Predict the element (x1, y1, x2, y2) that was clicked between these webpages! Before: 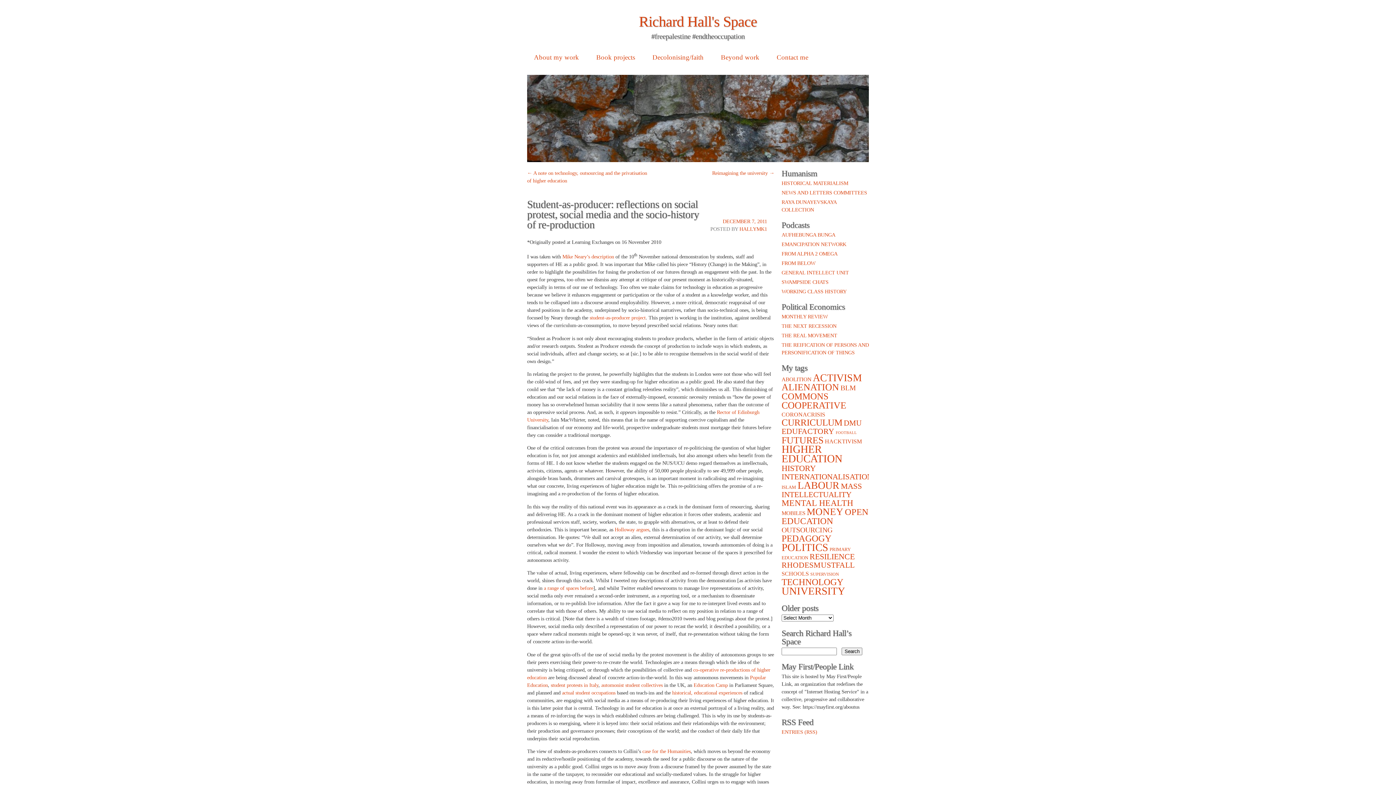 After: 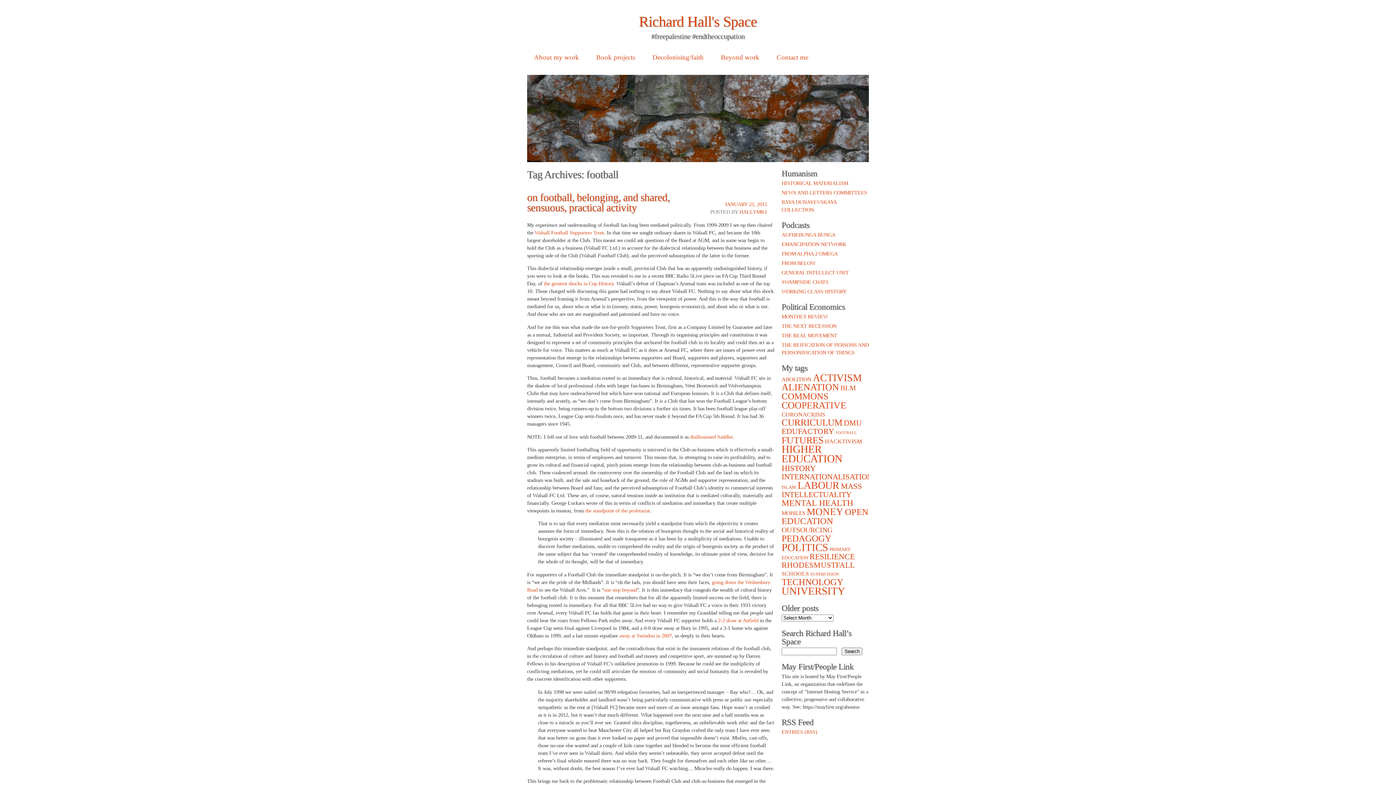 Action: bbox: (836, 430, 857, 434) label: football (1 item)